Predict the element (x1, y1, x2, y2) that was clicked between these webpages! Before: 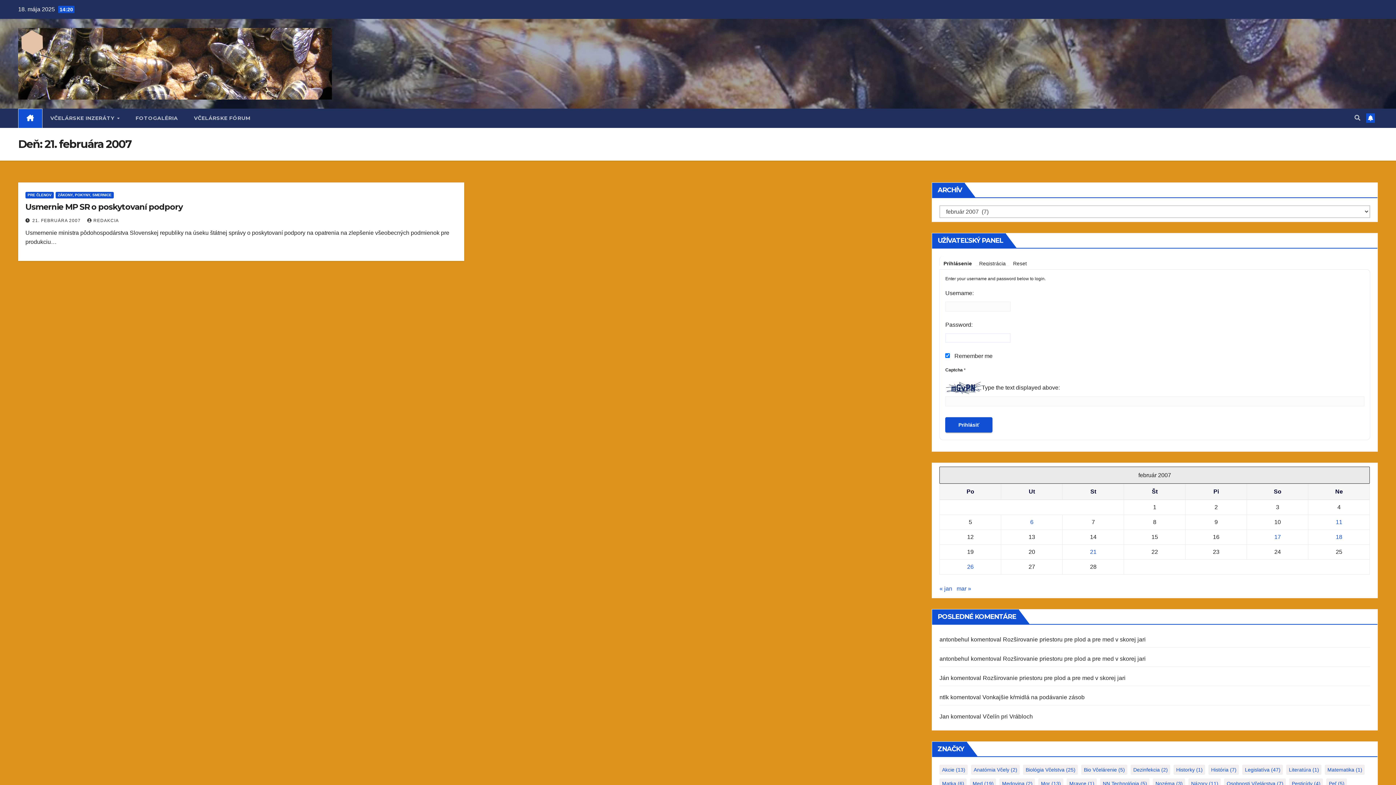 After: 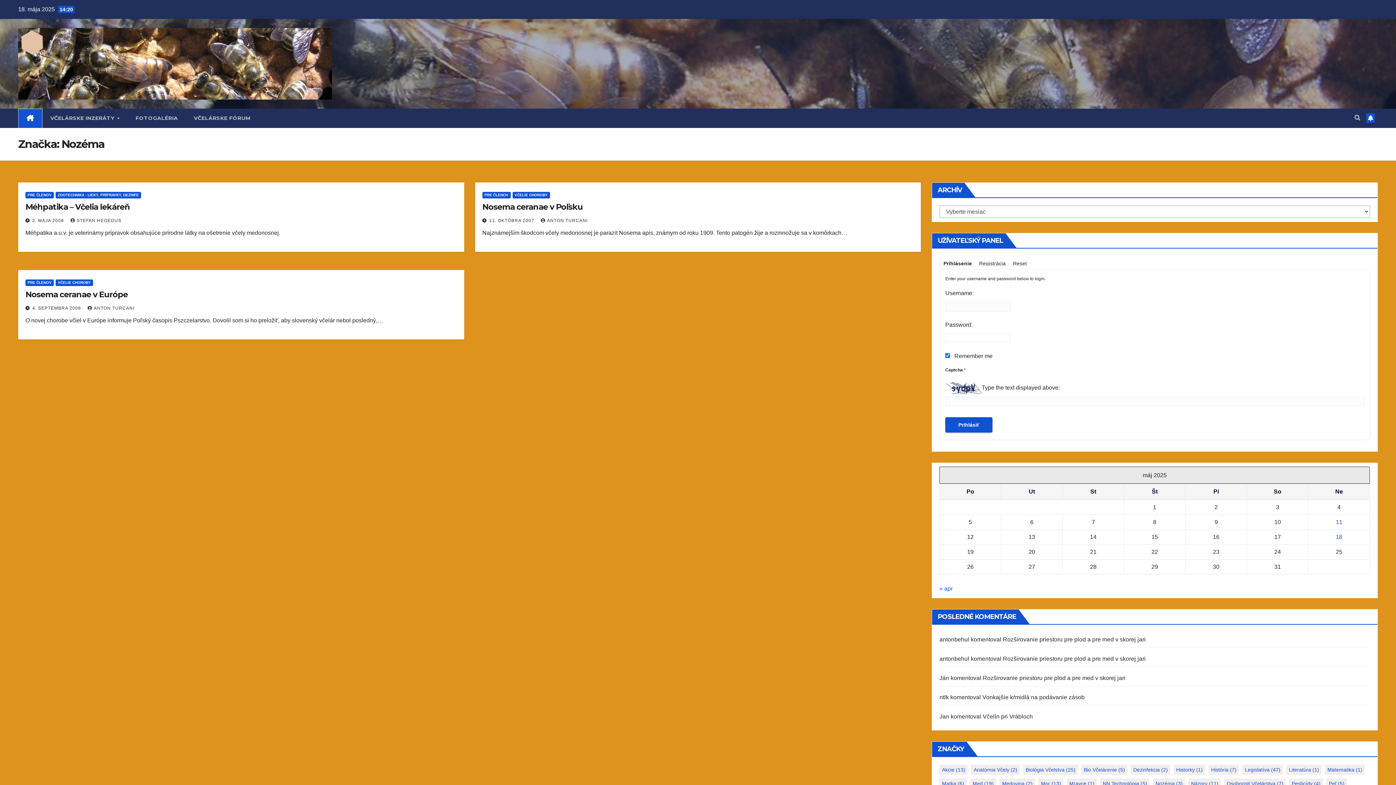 Action: bbox: (1153, 778, 1185, 788) label: Nozéma (3 položky)